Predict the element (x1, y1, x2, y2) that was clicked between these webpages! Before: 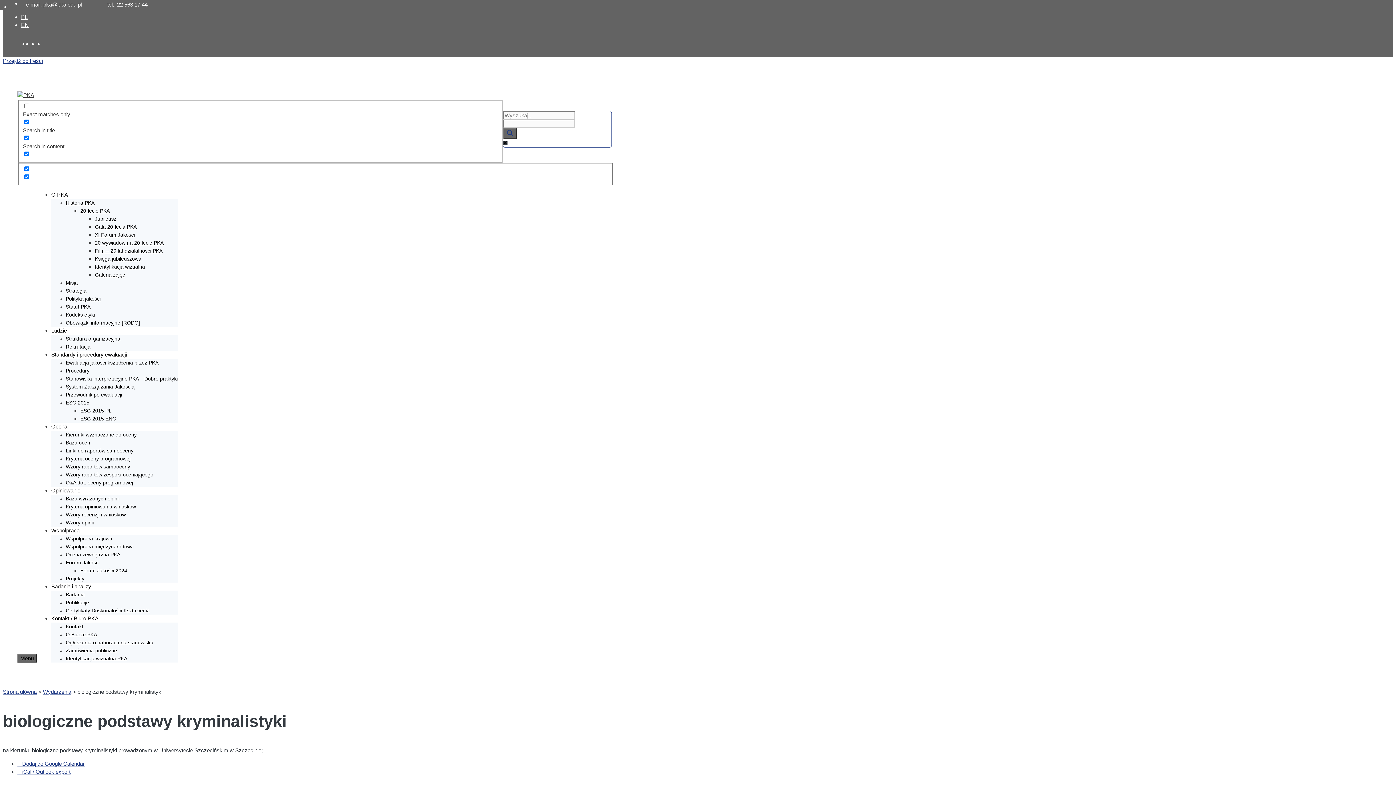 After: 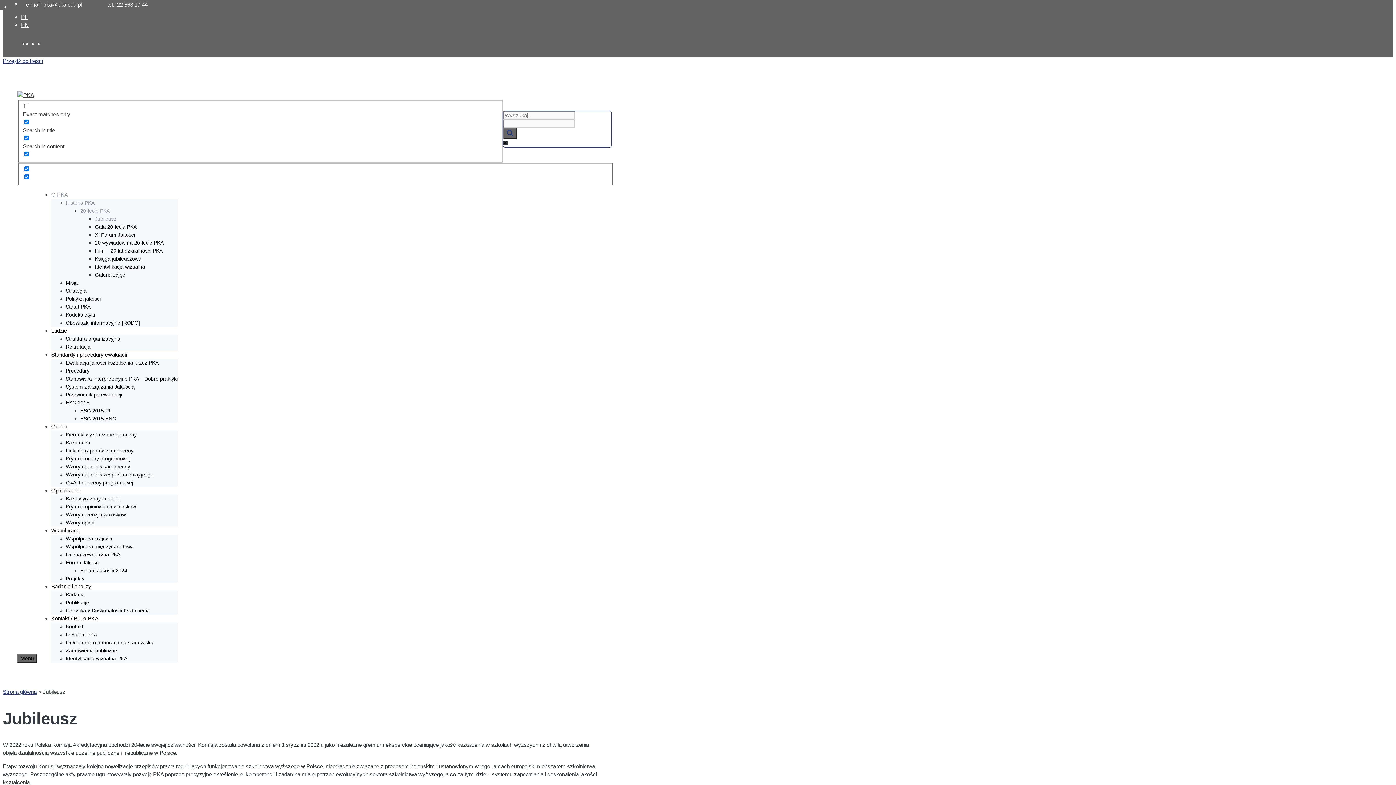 Action: label: Jubileusz bbox: (94, 216, 116, 221)